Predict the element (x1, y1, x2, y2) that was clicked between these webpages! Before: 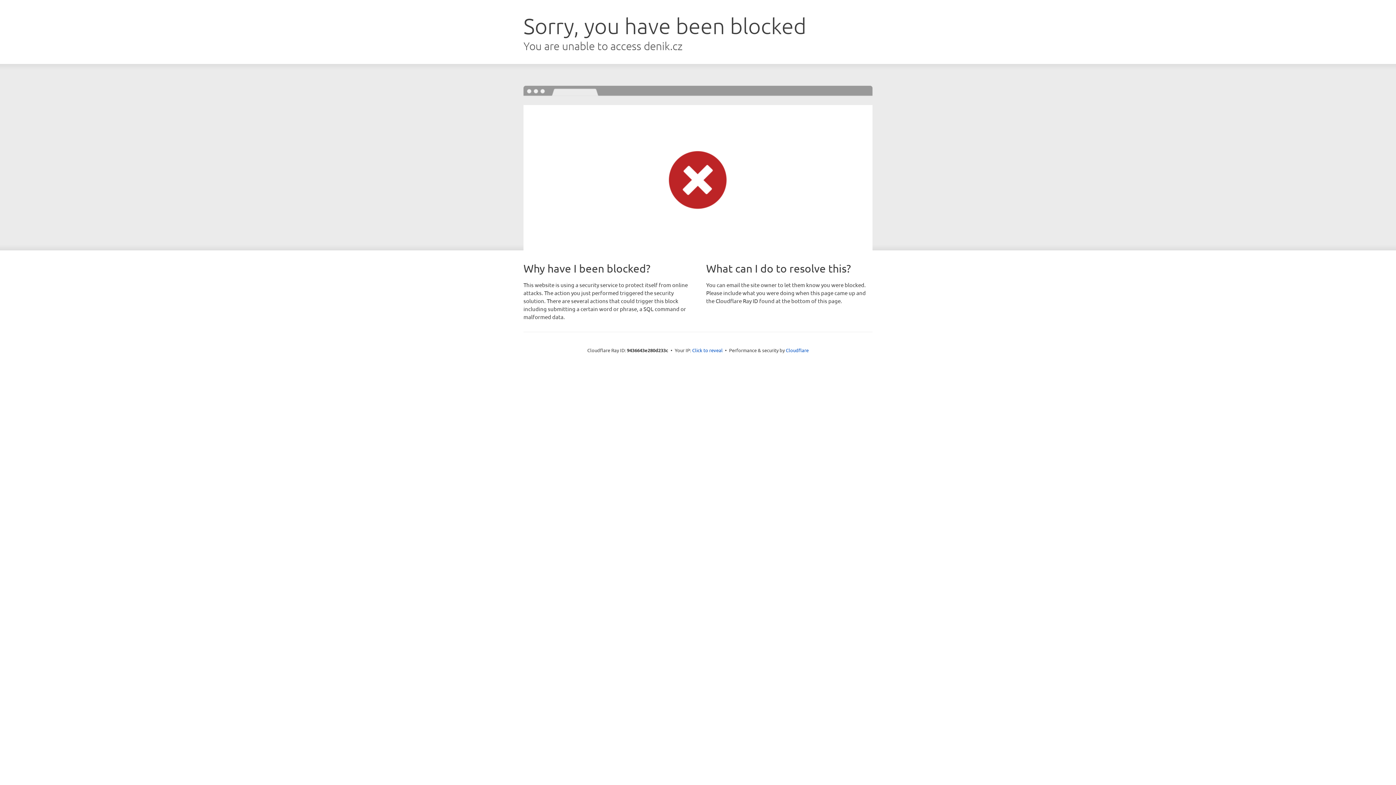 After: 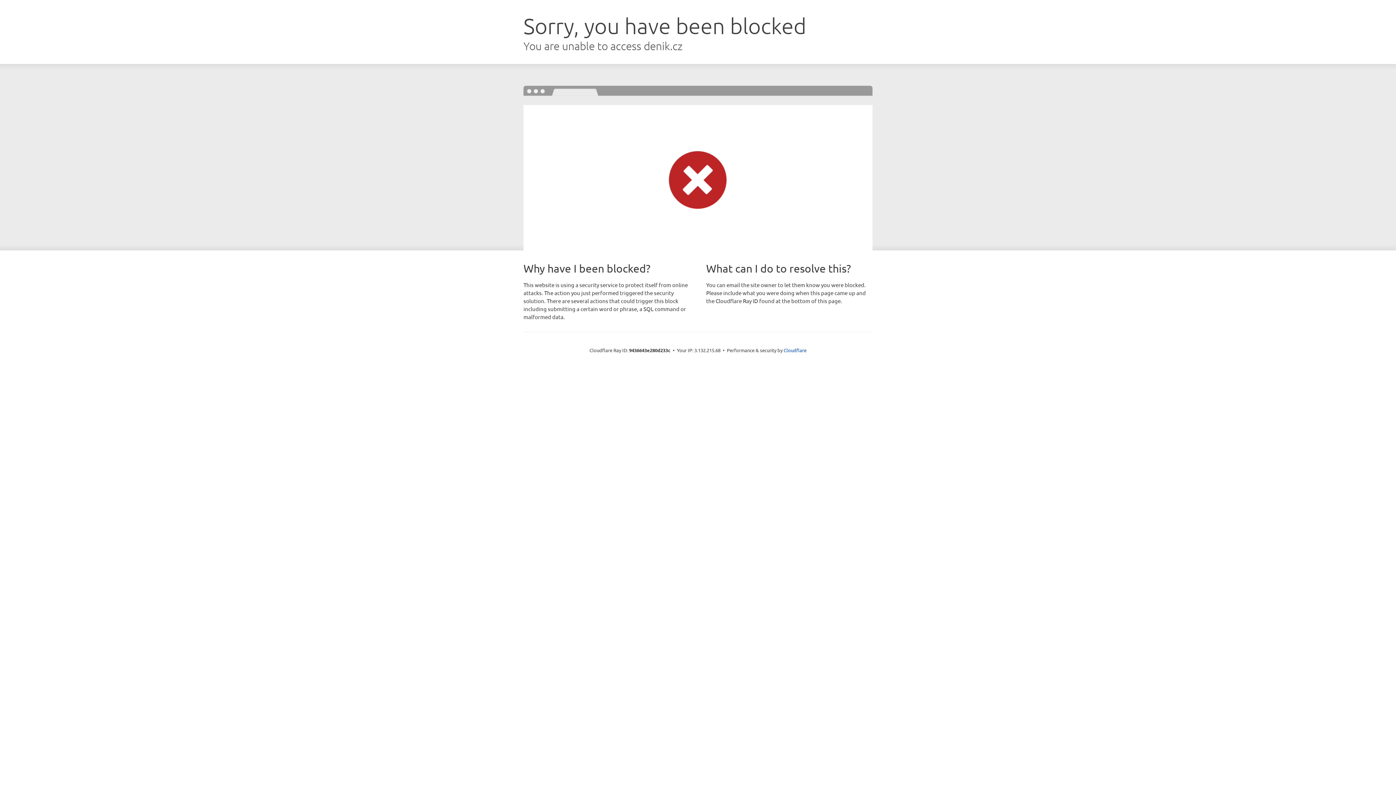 Action: label: Click to reveal bbox: (692, 346, 722, 353)